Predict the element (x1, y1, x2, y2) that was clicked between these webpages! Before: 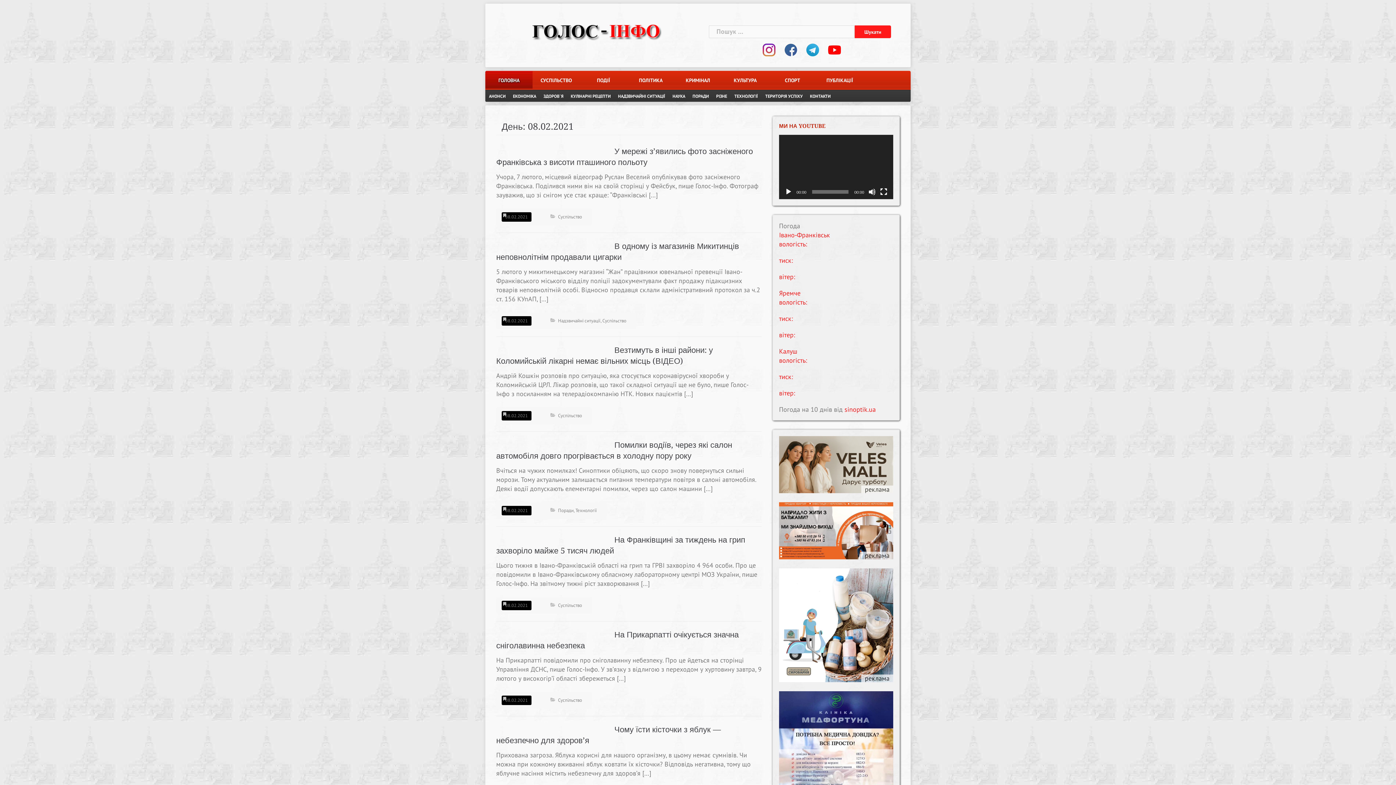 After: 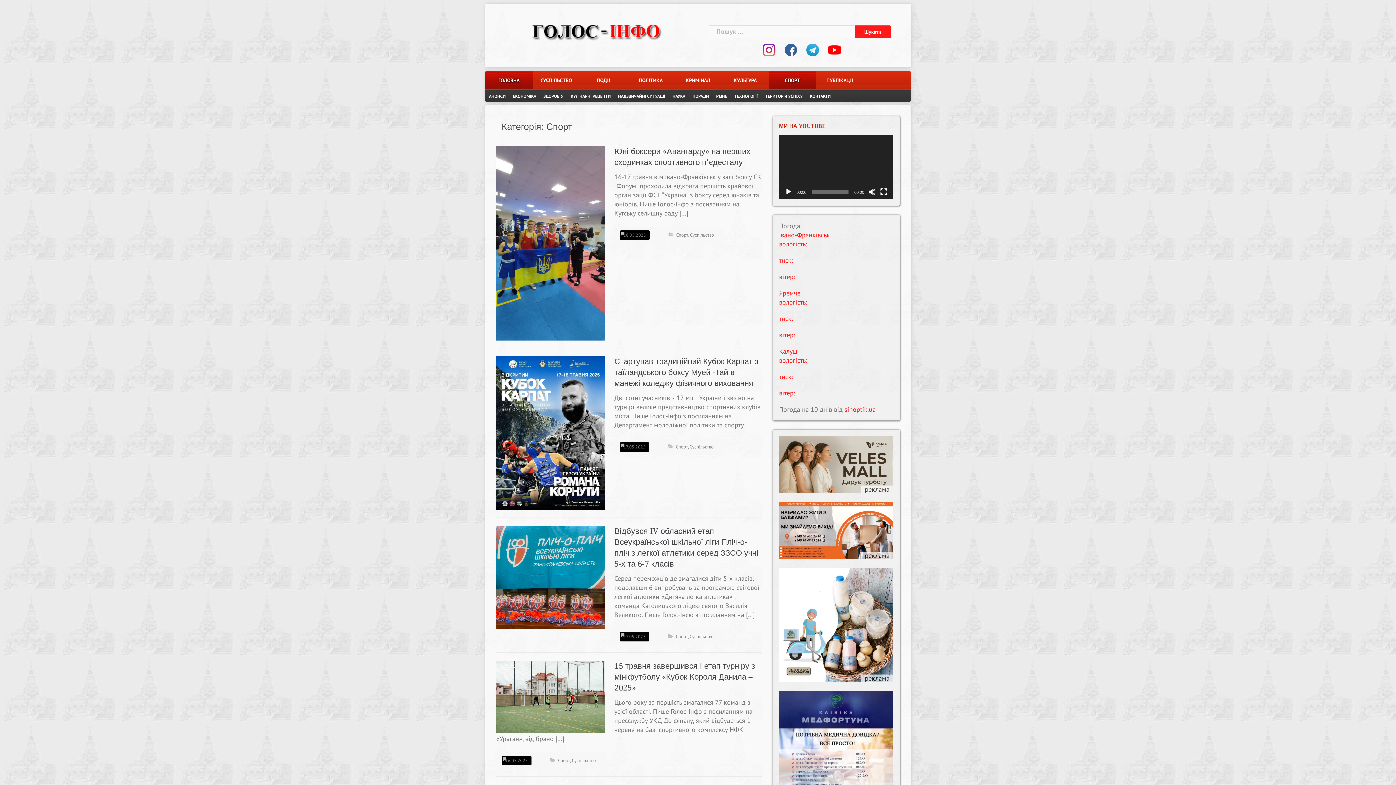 Action: bbox: (775, 70, 809, 89) label: СПОРТ